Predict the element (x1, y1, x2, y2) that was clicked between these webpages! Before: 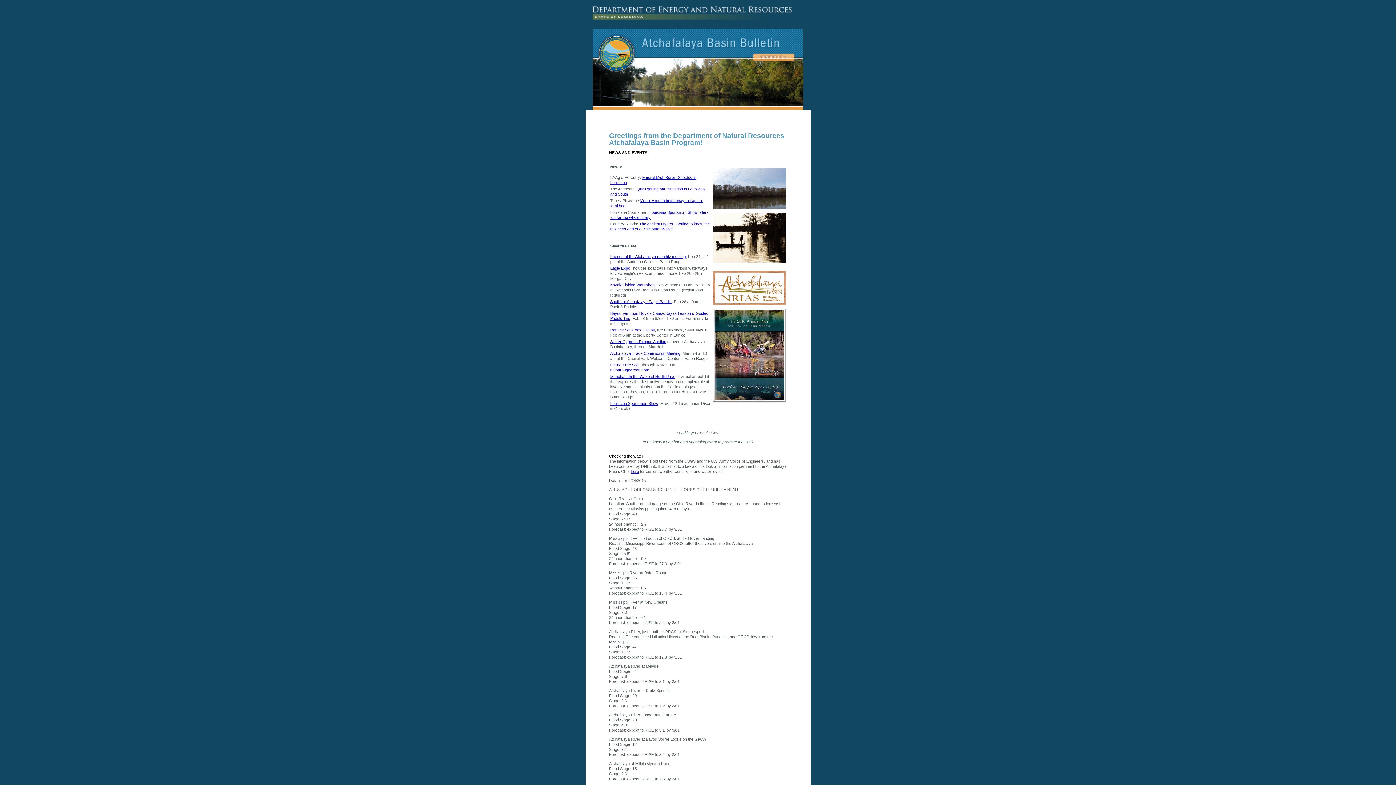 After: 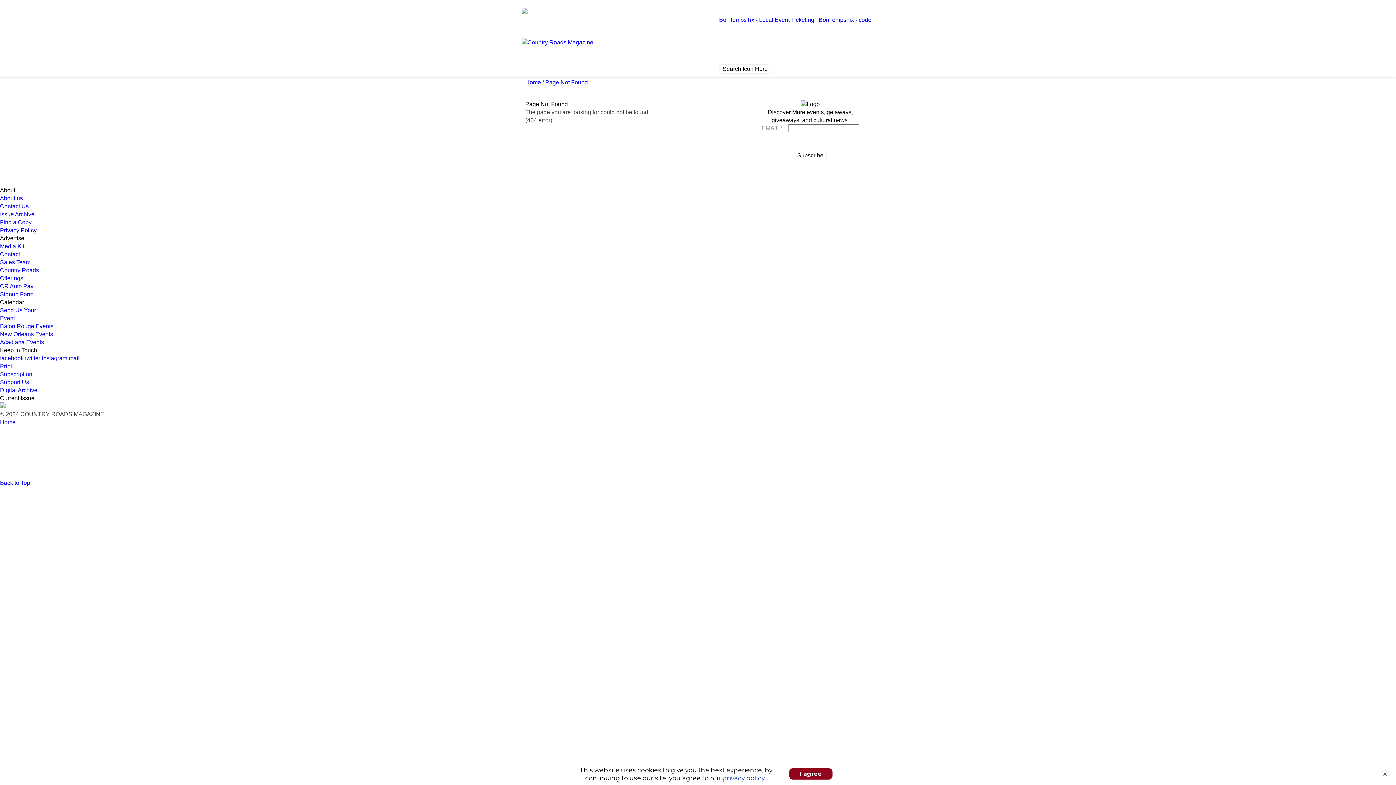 Action: label: Rendez Vous des Cajuns bbox: (610, 328, 655, 332)